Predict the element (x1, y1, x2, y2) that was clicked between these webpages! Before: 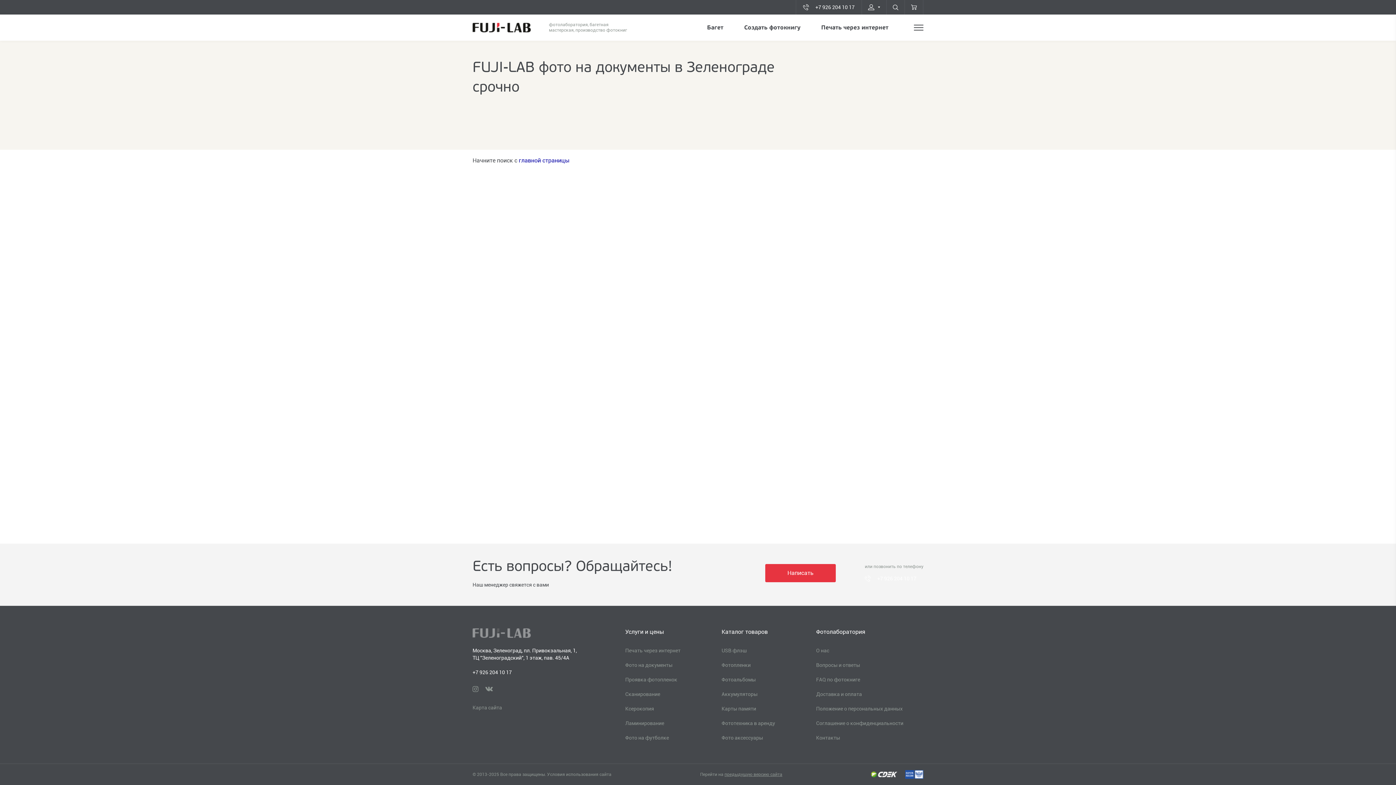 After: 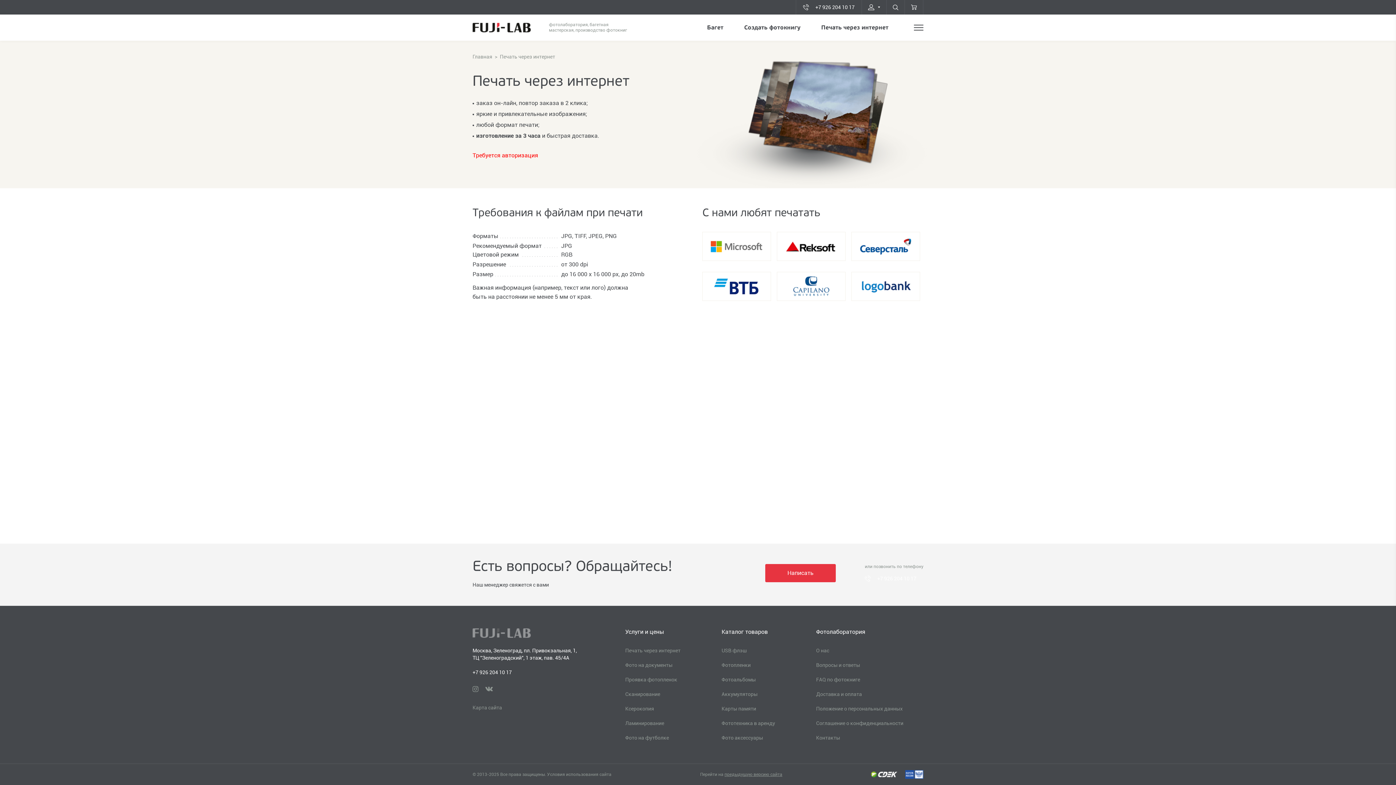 Action: bbox: (821, 24, 888, 30) label: Печать через интернет